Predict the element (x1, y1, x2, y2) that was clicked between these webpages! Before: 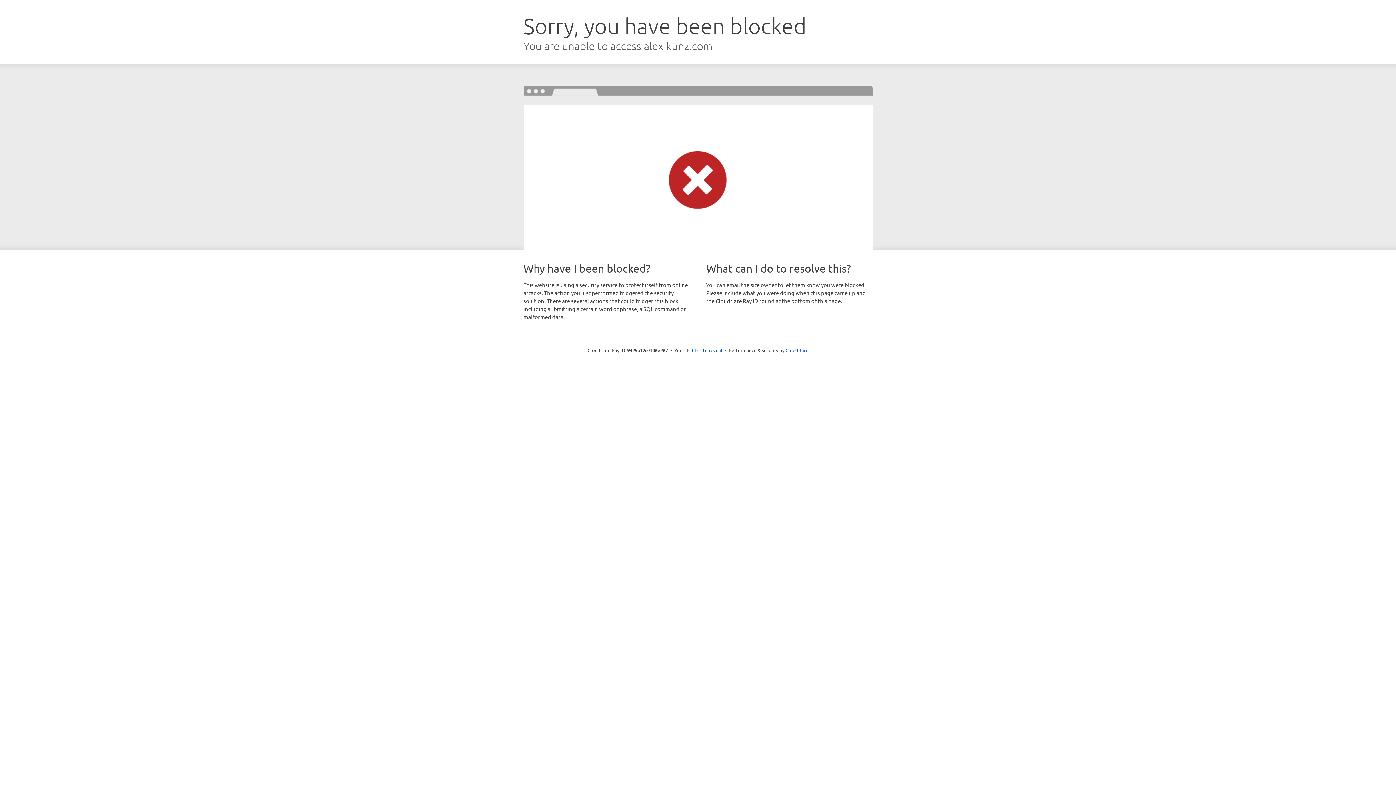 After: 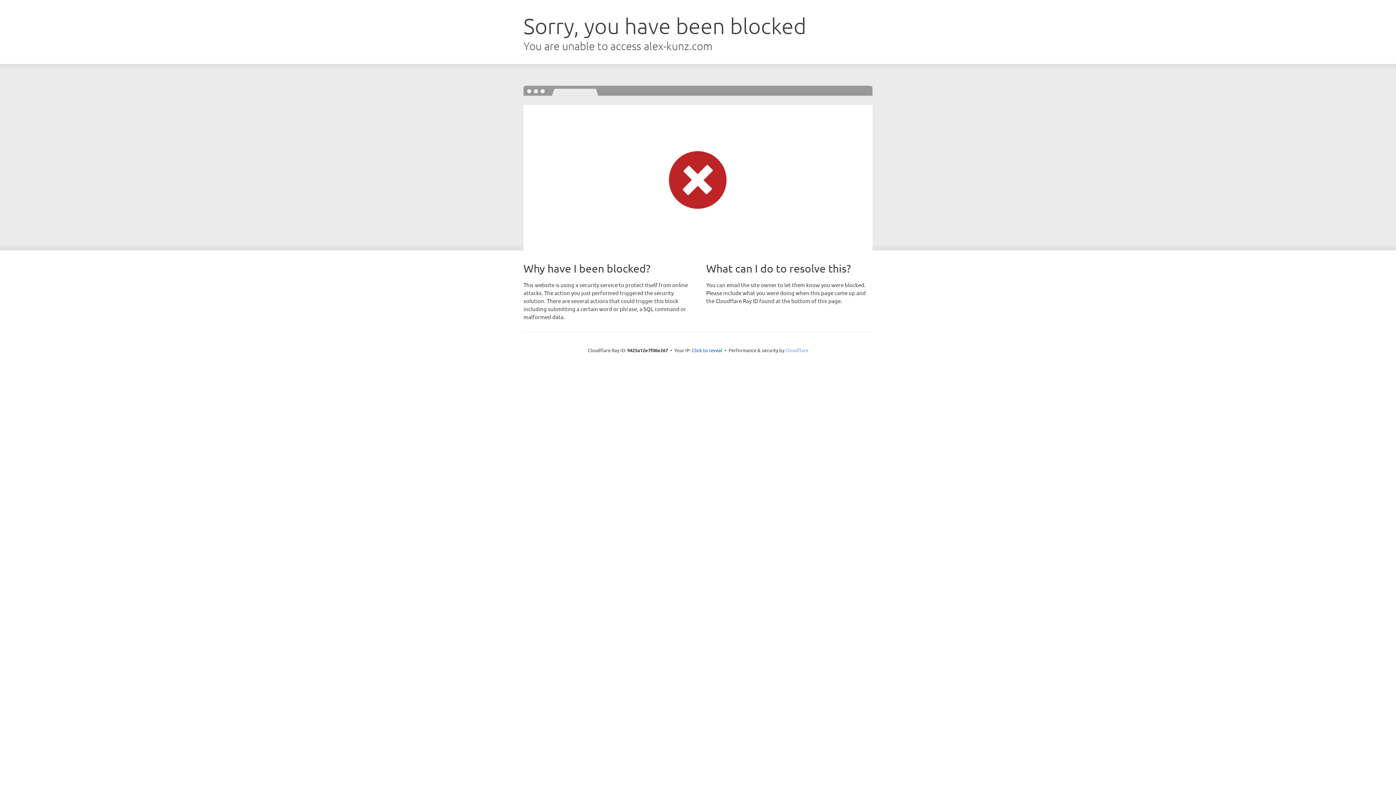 Action: label: Cloudflare bbox: (785, 347, 808, 353)